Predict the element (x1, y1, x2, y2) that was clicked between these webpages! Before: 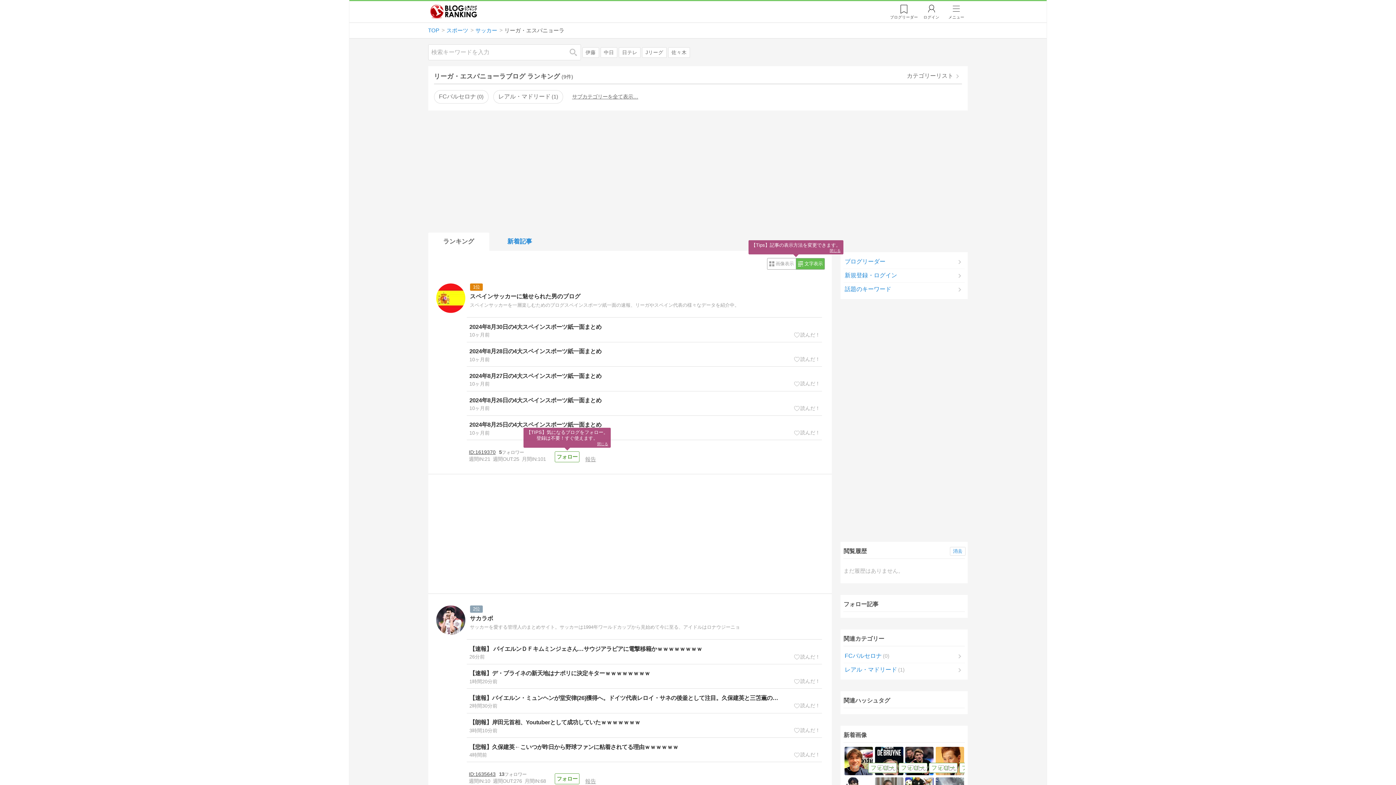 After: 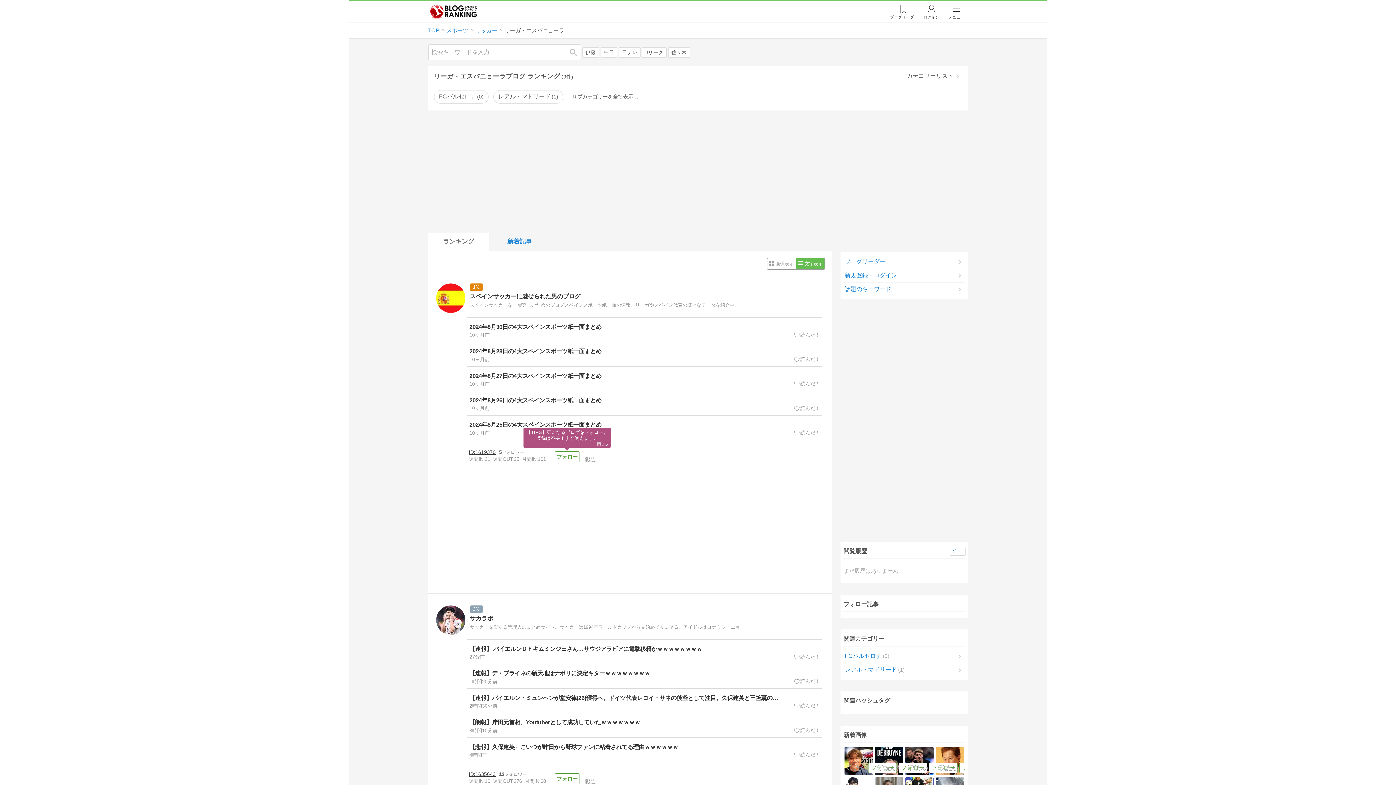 Action: label: 2024年8月26日の4大スペインスポーツ紙一面まとめ
10ヶ月前 bbox: (466, 391, 822, 415)